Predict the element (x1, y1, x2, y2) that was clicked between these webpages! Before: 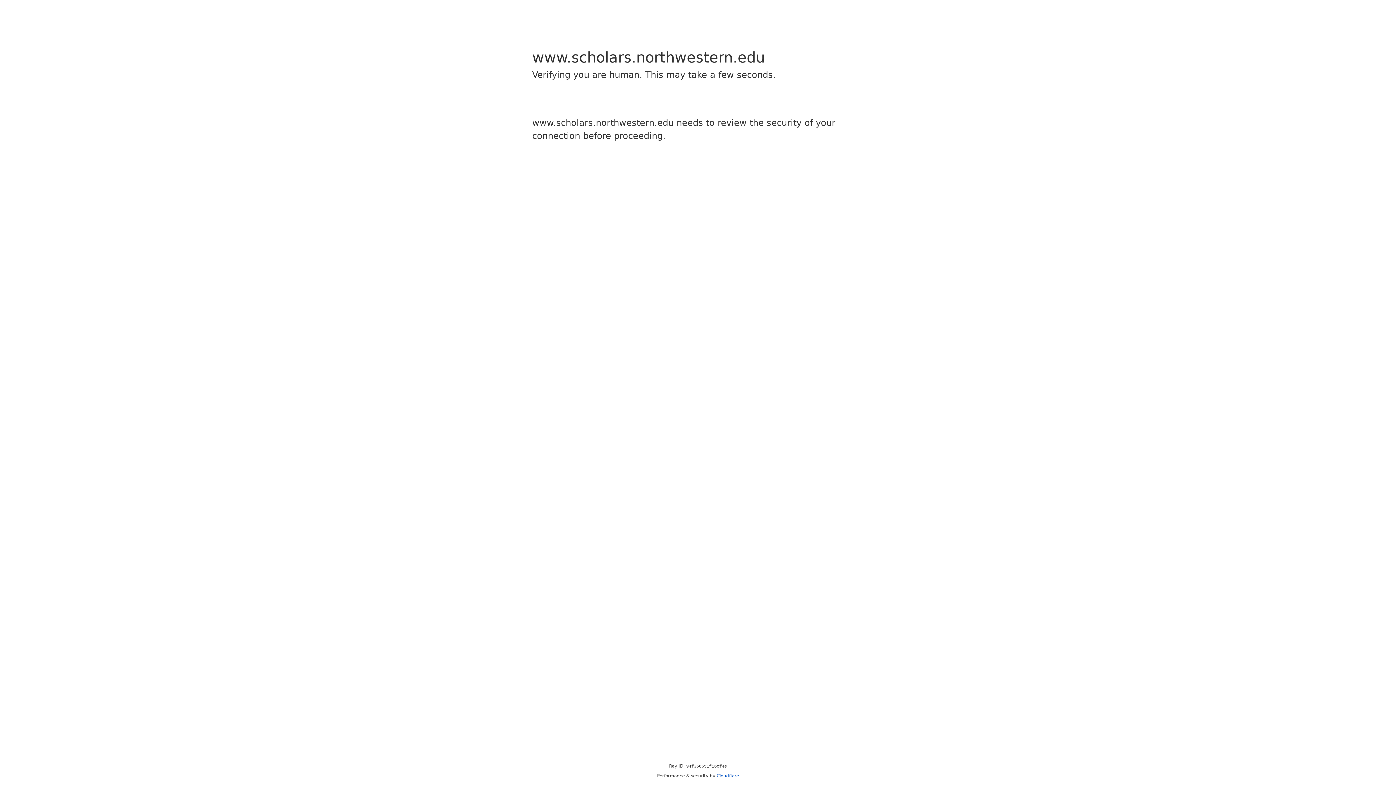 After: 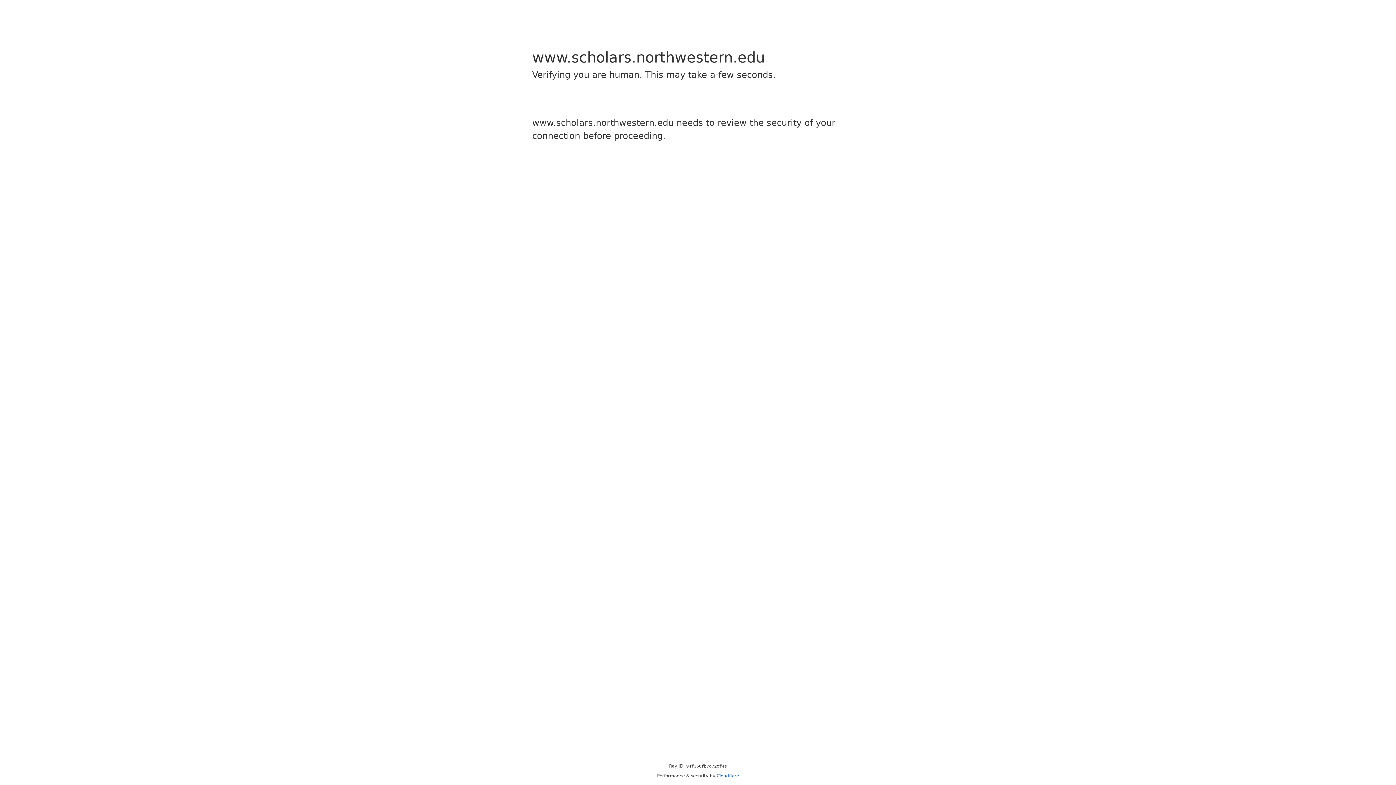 Action: bbox: (716, 773, 739, 778) label: Cloudflare